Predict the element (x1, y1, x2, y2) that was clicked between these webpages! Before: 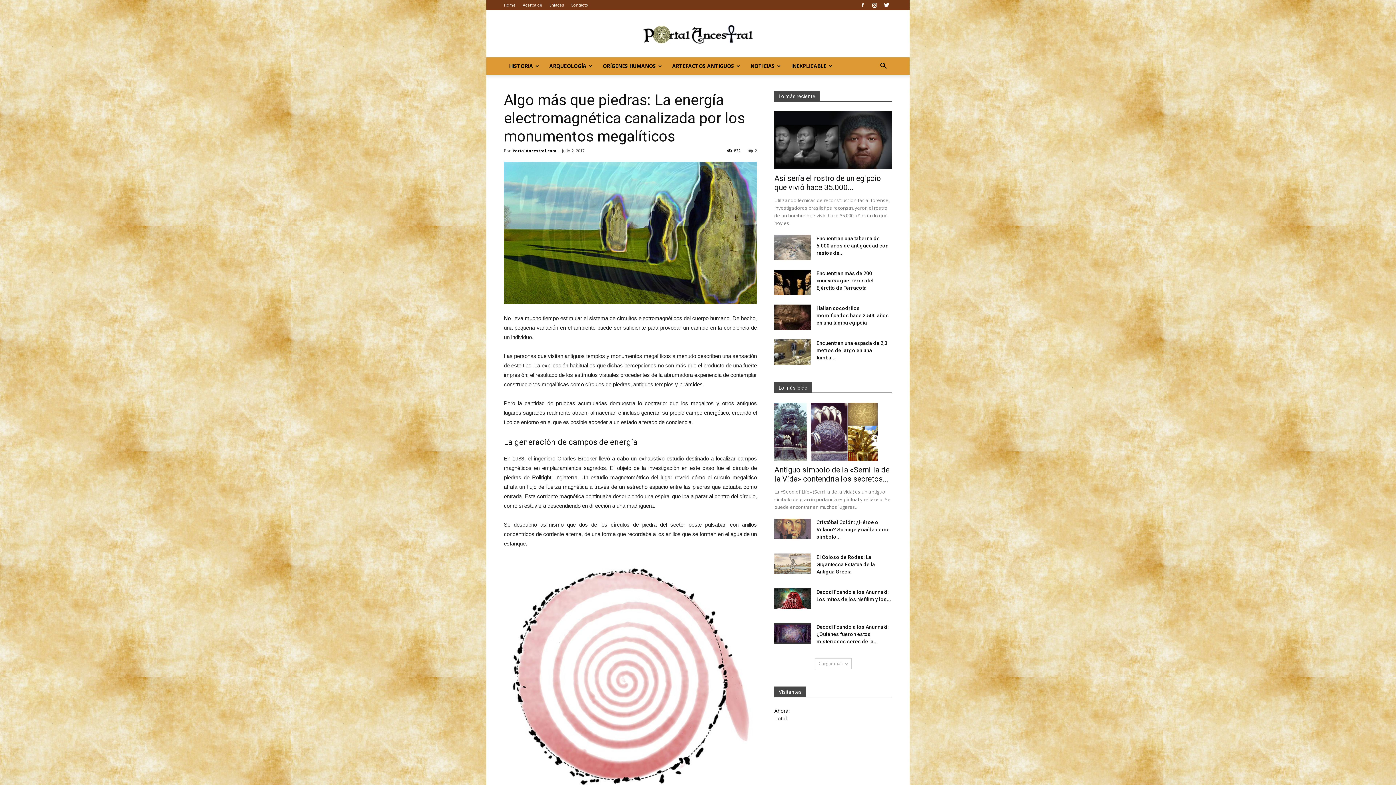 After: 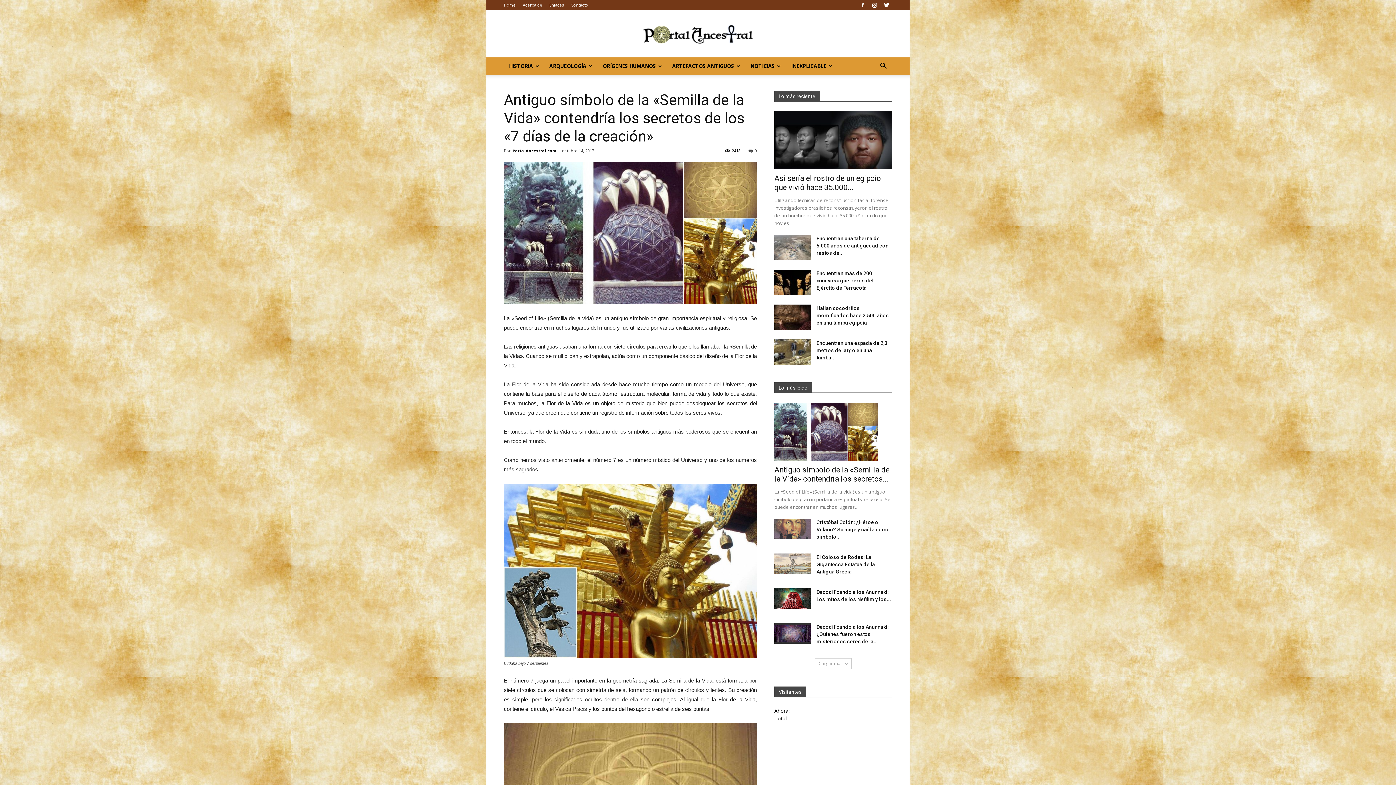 Action: label: Antiguo símbolo de la «Semilla de la Vida» contendría los secretos... bbox: (774, 465, 889, 483)